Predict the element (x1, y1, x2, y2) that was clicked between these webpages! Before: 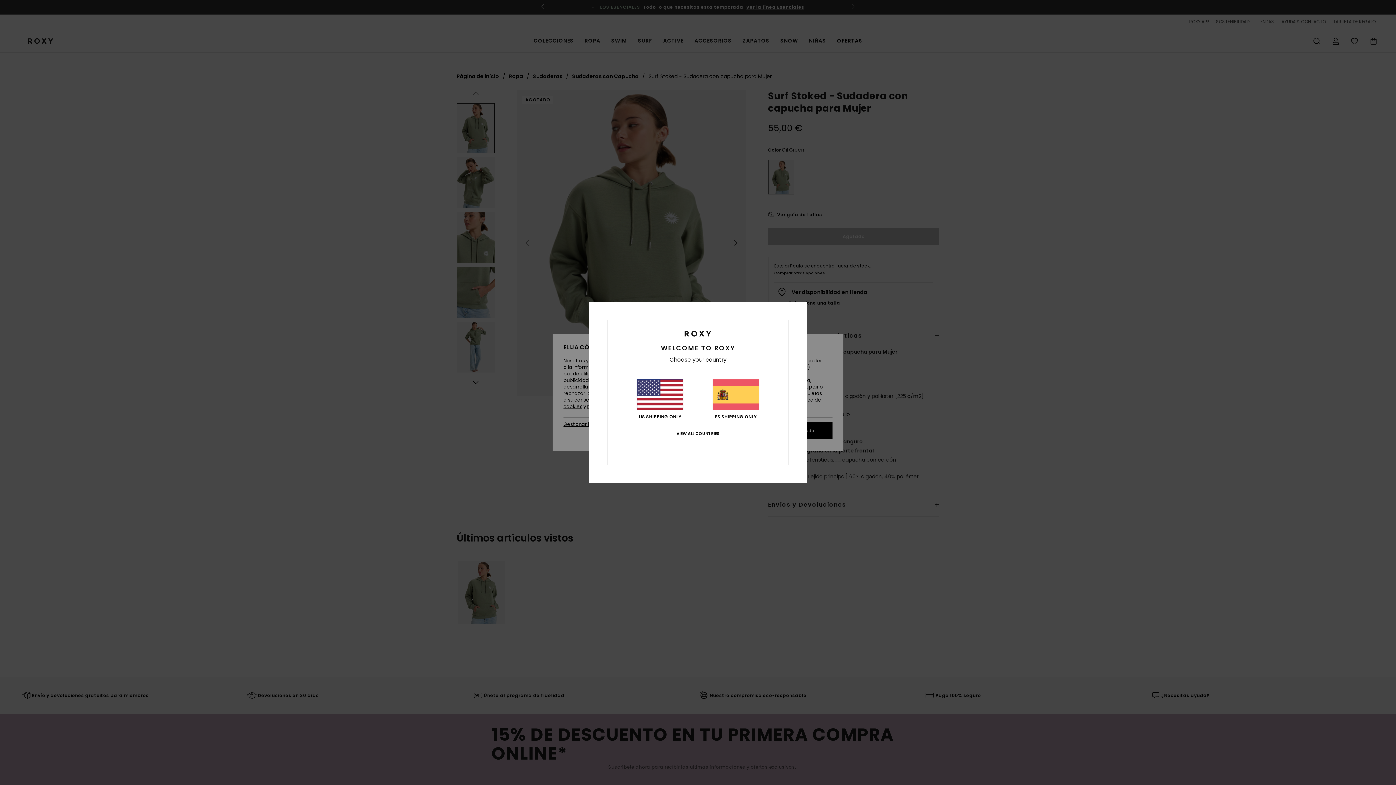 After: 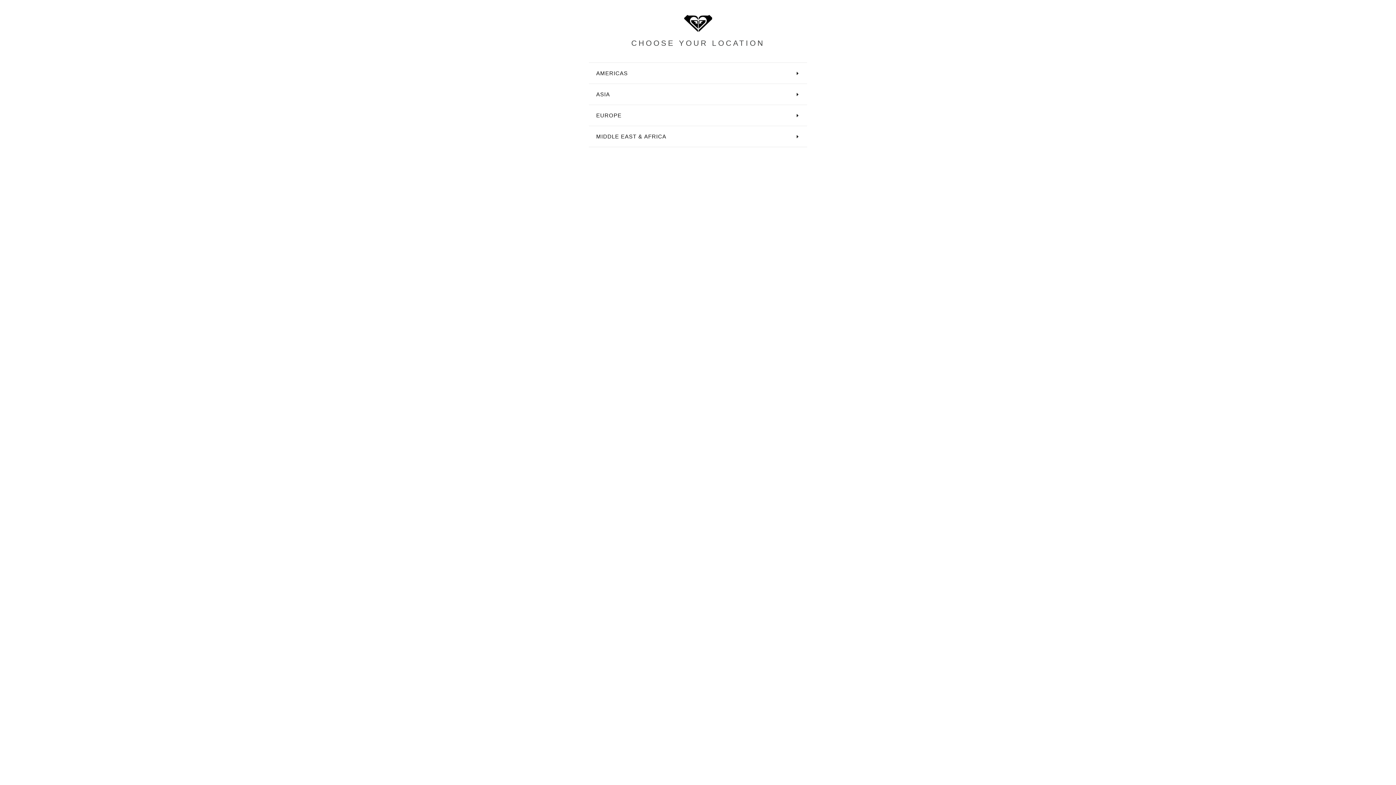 Action: bbox: (676, 431, 719, 436) label: VIEW ALL COUNTRIES